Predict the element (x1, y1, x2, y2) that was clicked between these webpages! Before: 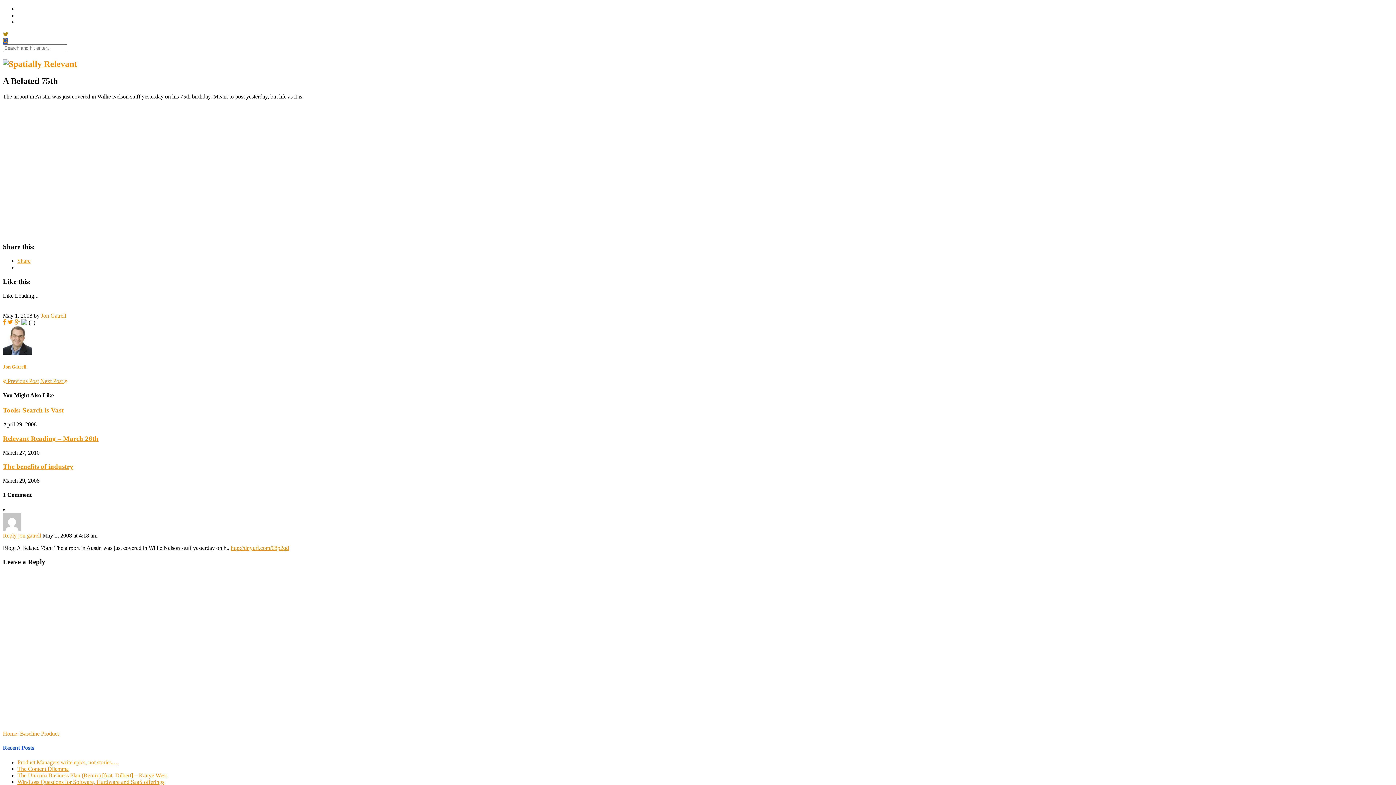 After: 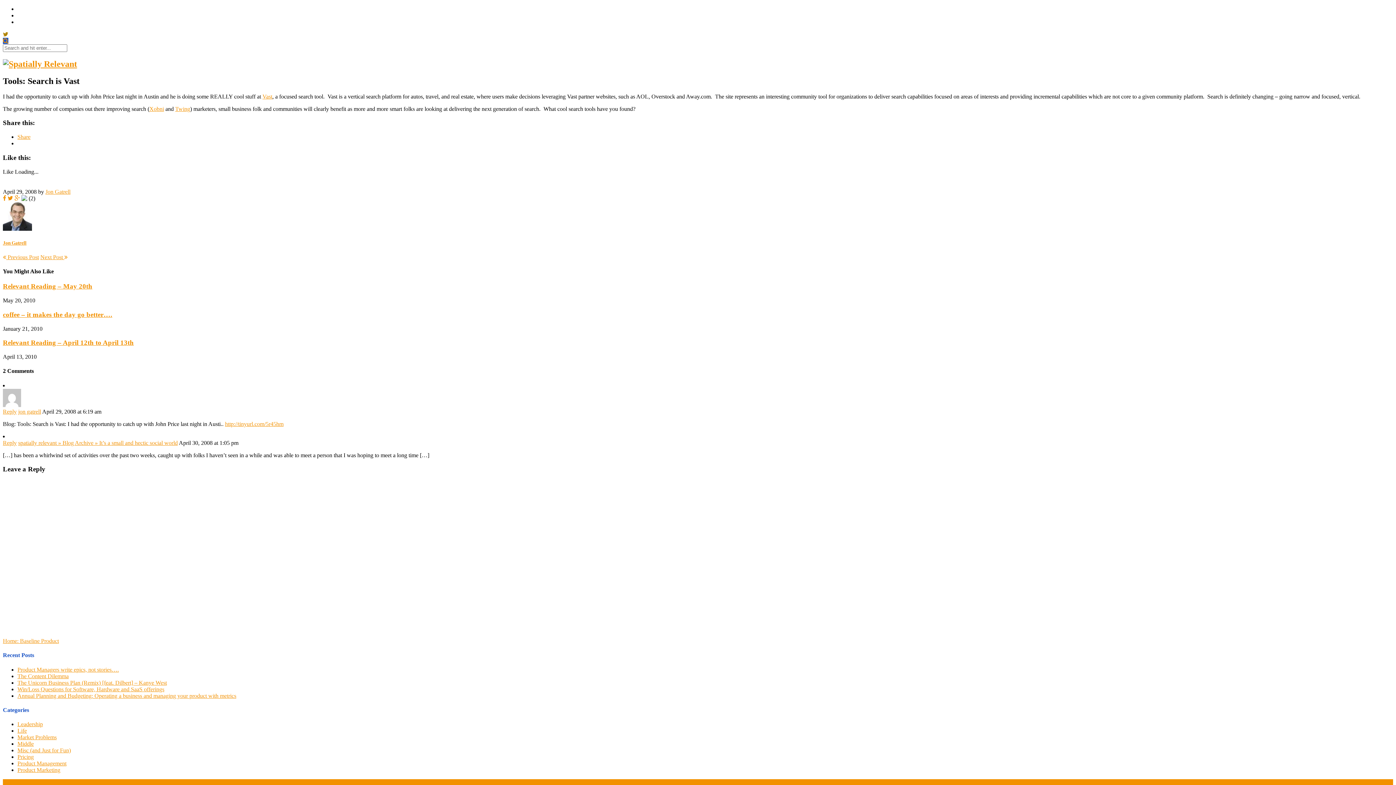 Action: bbox: (2, 406, 63, 414) label: Tools: Search is Vast